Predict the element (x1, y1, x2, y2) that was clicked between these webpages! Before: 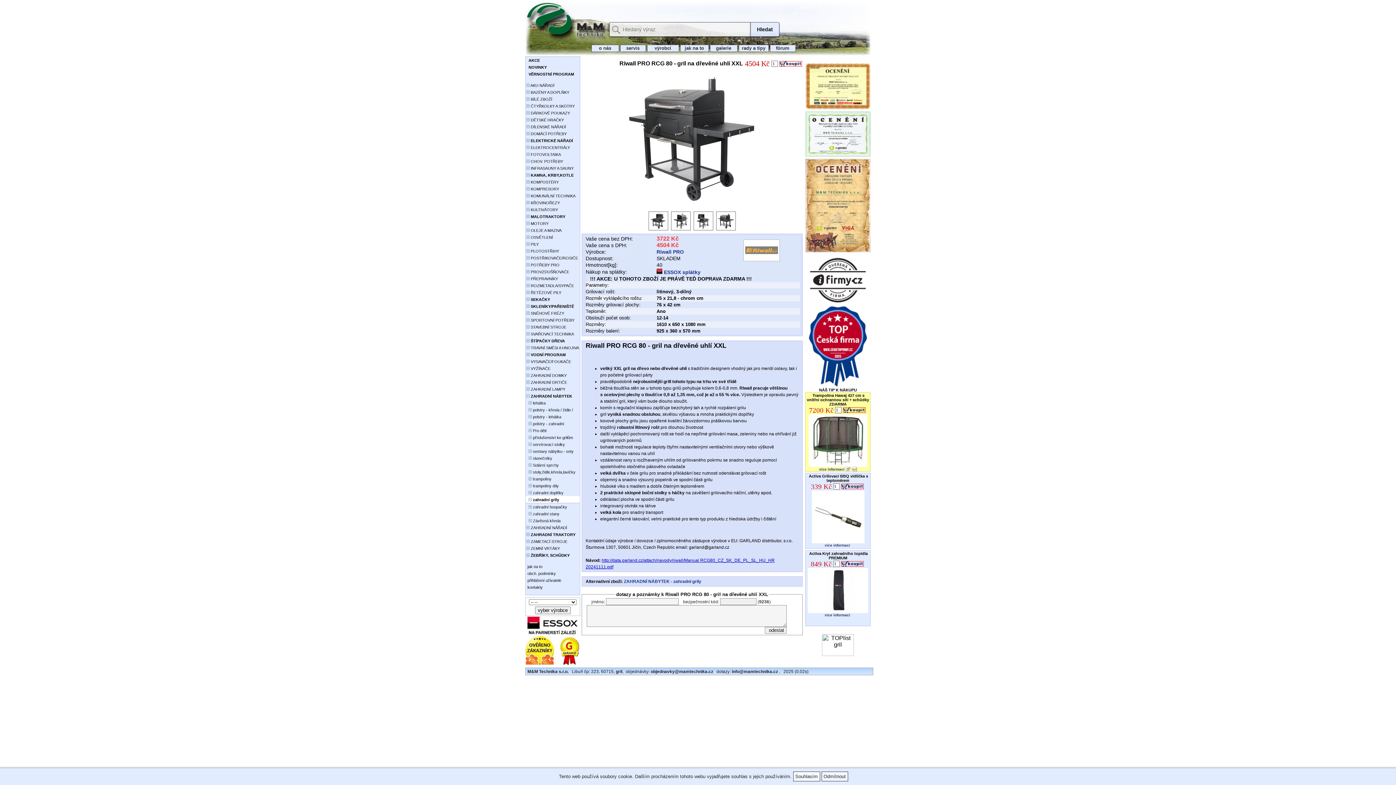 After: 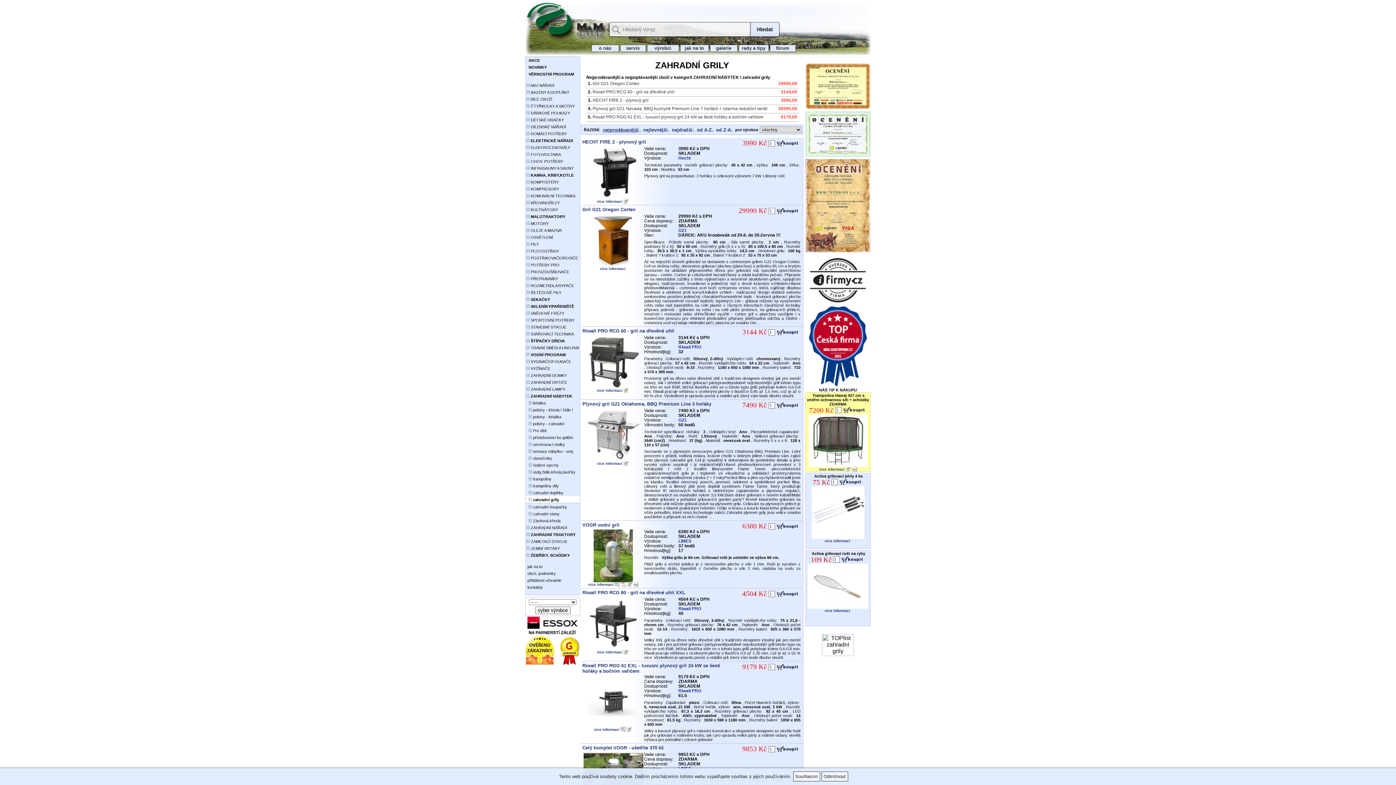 Action: bbox: (525, 496, 580, 503) label:    zahradní grily